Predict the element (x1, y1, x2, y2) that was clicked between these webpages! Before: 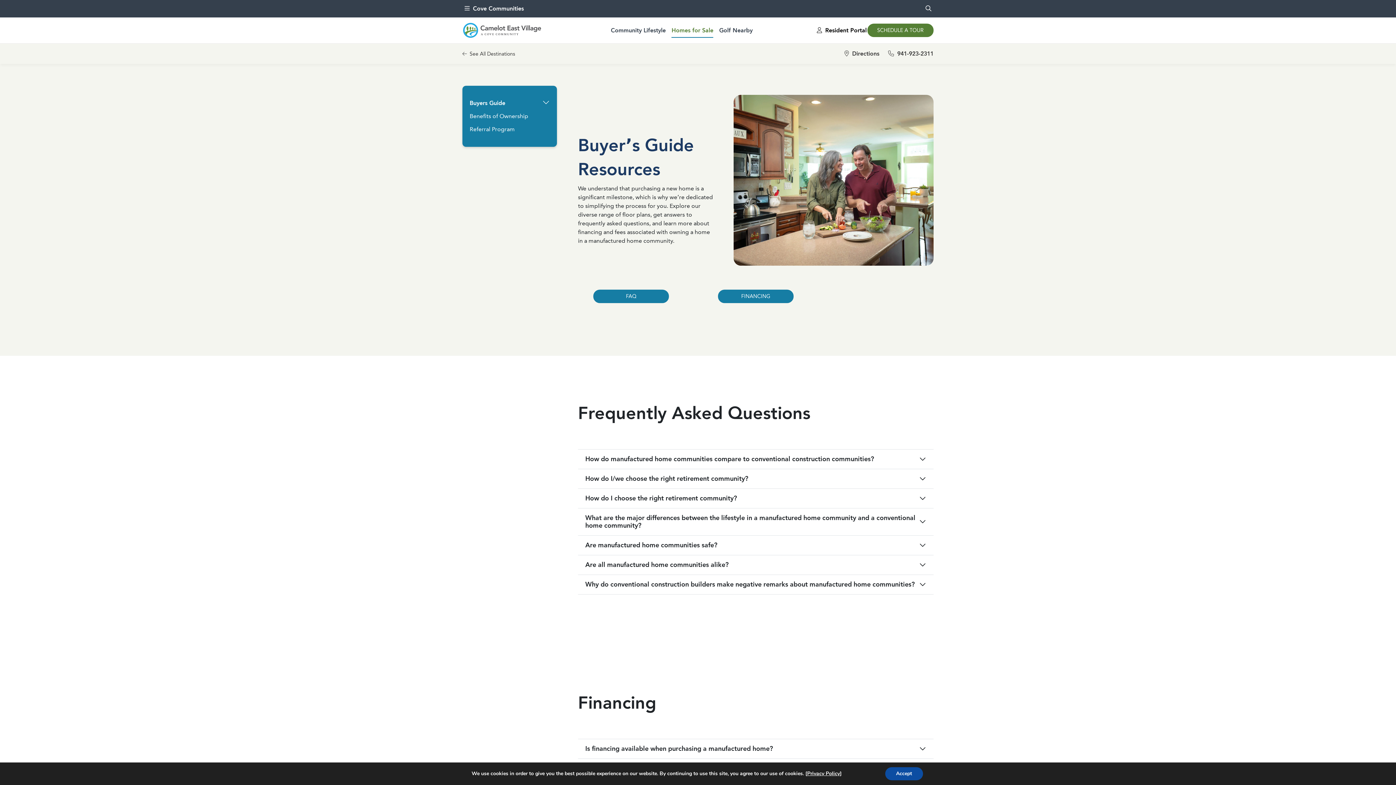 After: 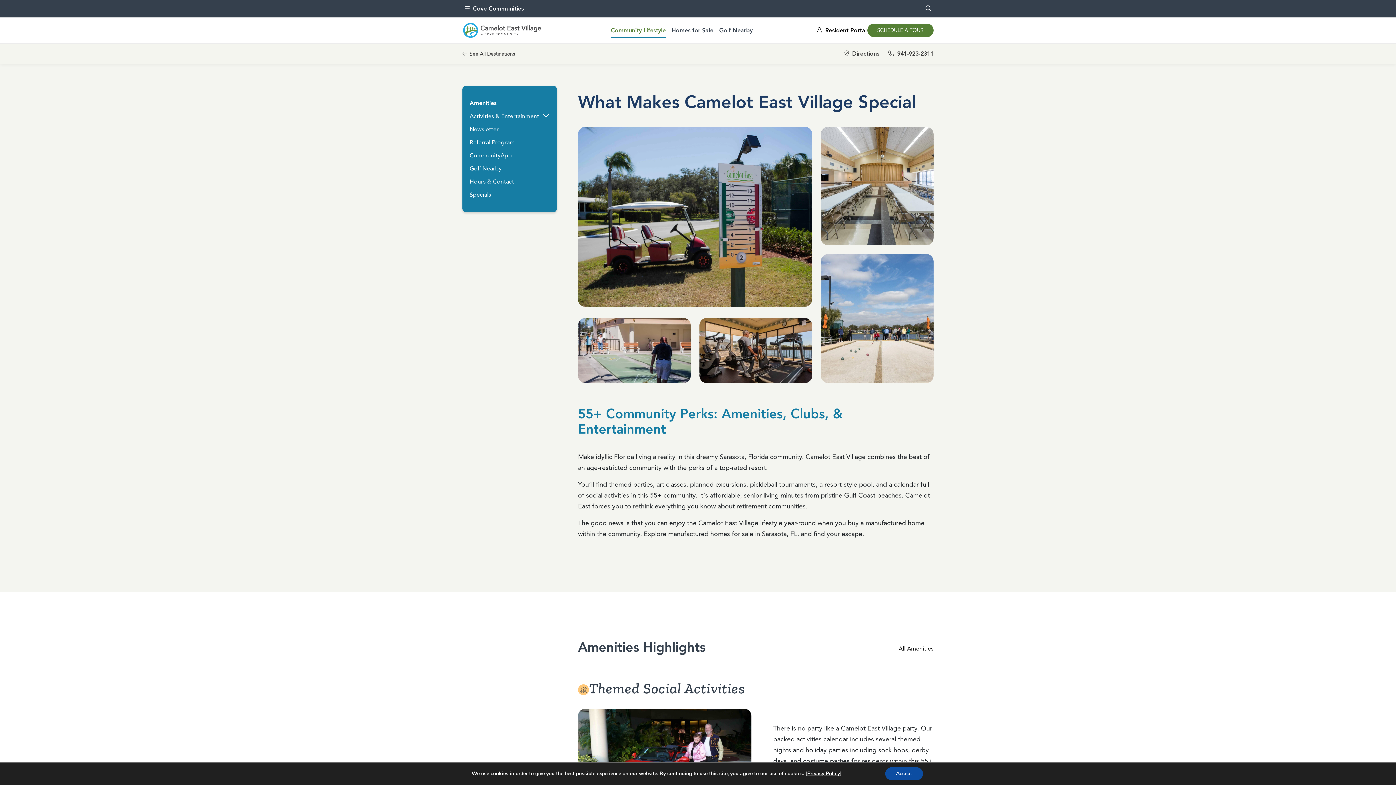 Action: bbox: (608, 23, 668, 37) label: Community Lifestyle